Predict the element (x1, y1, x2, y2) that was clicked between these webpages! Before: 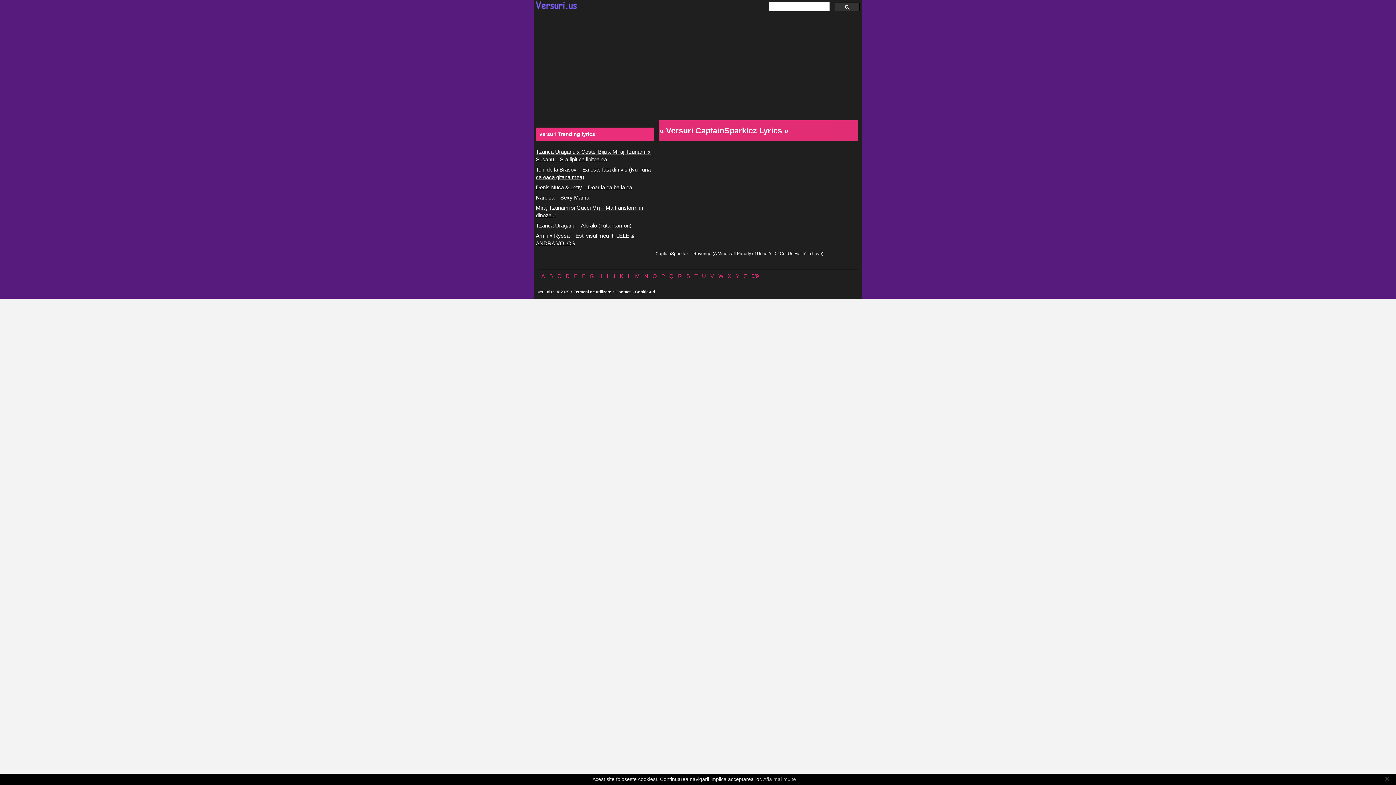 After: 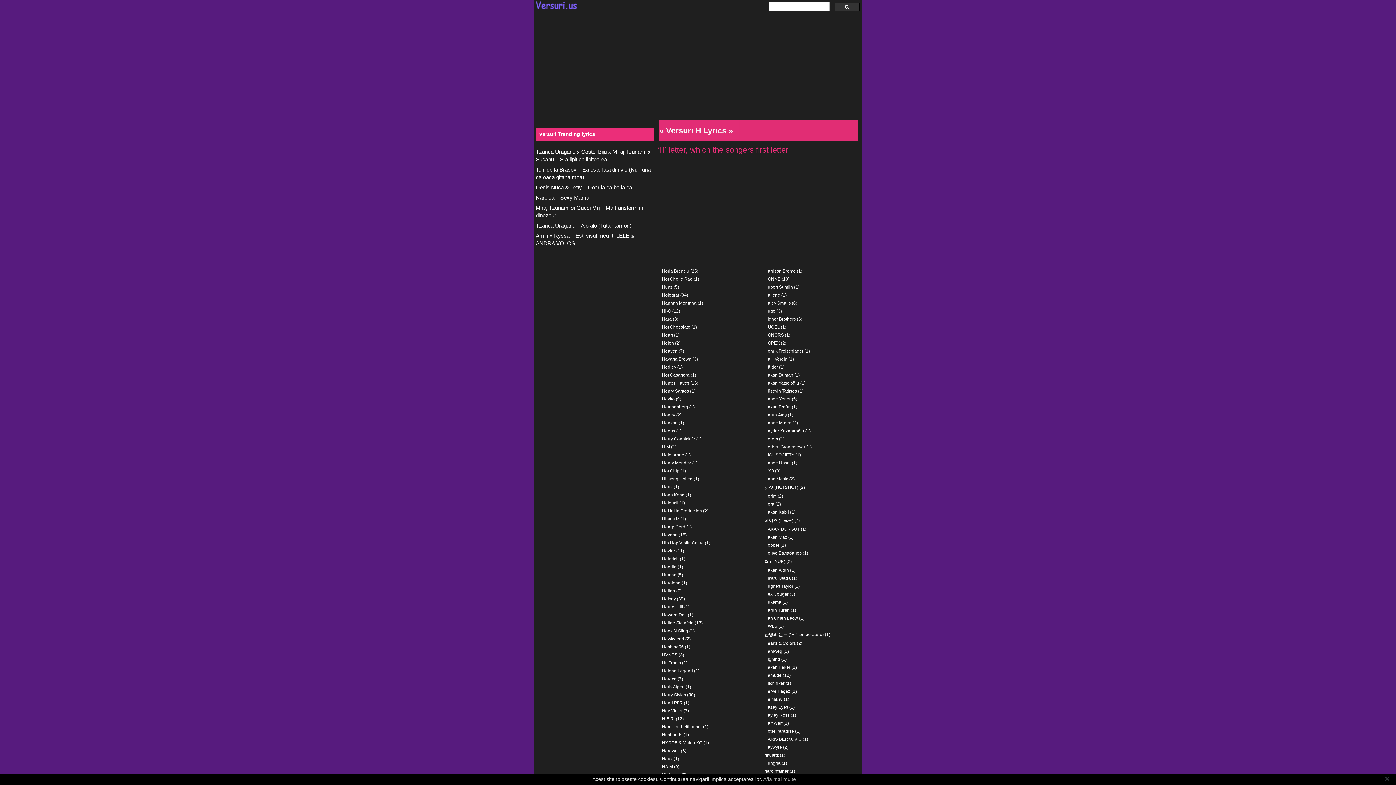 Action: label: H bbox: (598, 273, 602, 279)